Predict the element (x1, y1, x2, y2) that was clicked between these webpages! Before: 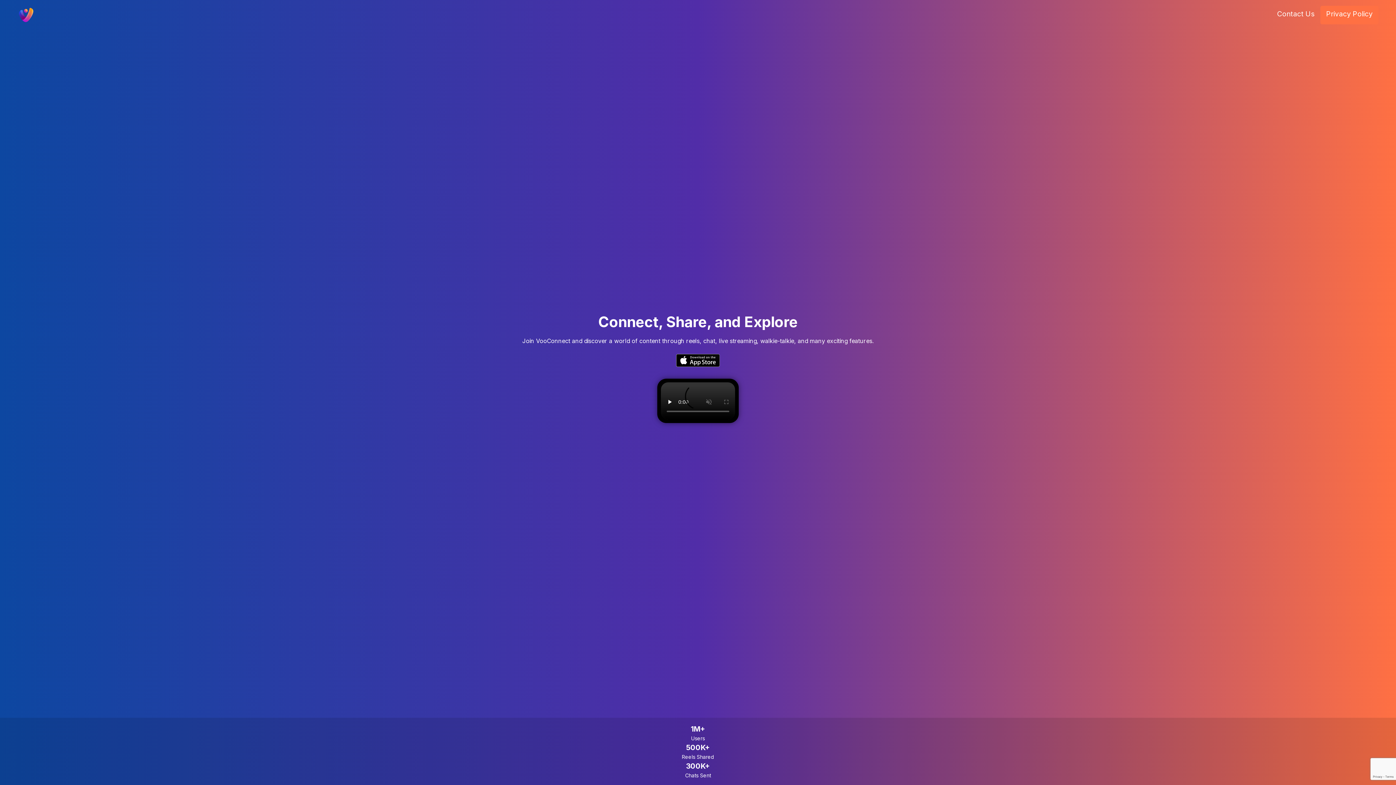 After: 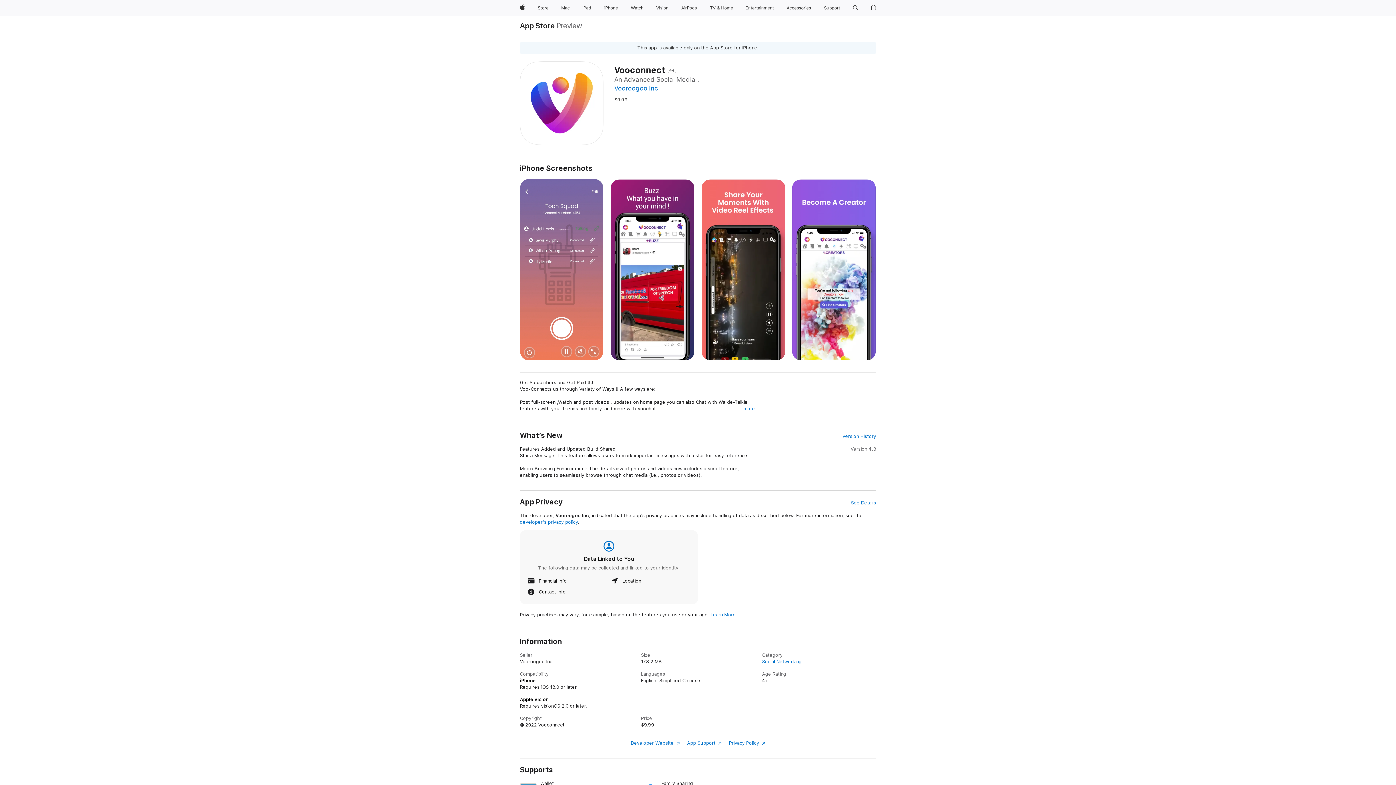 Action: bbox: (676, 354, 720, 367)